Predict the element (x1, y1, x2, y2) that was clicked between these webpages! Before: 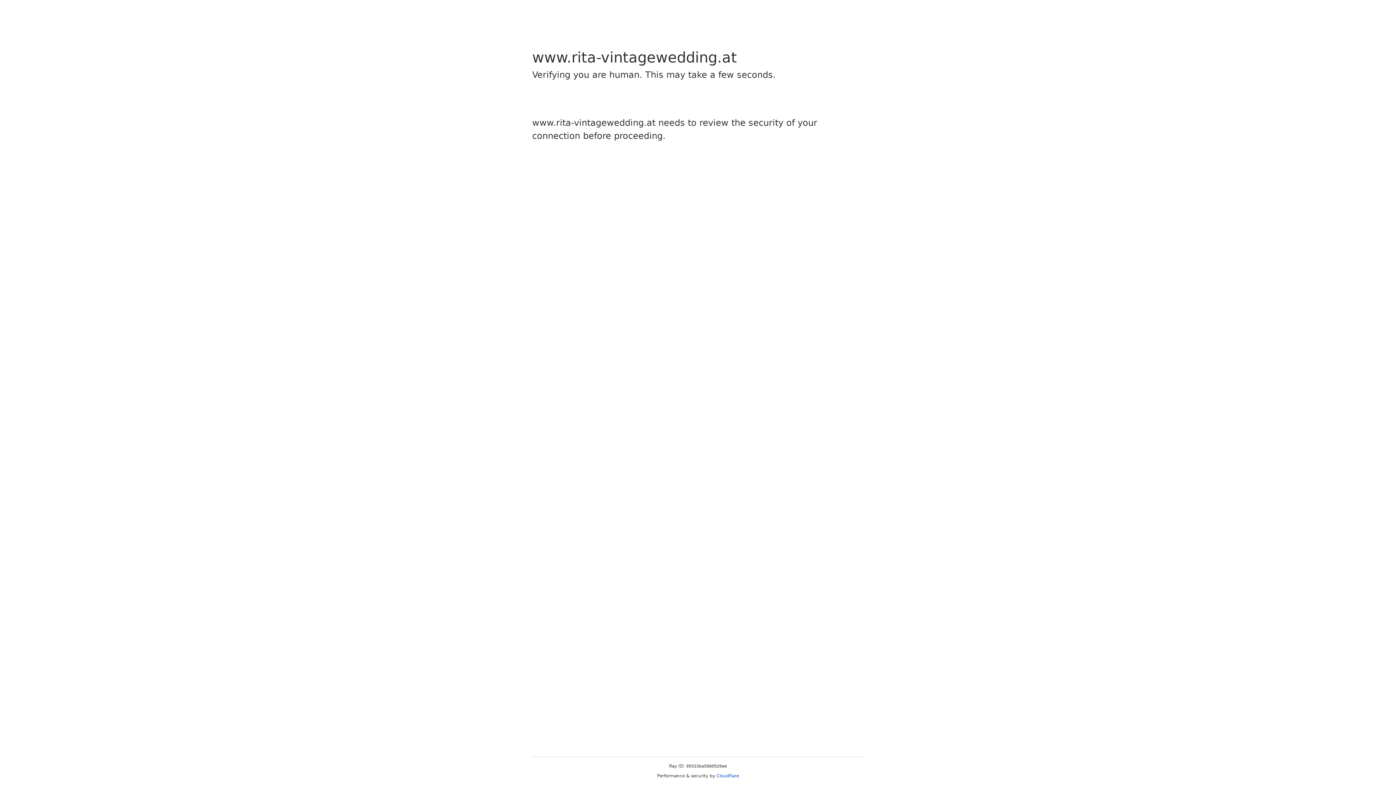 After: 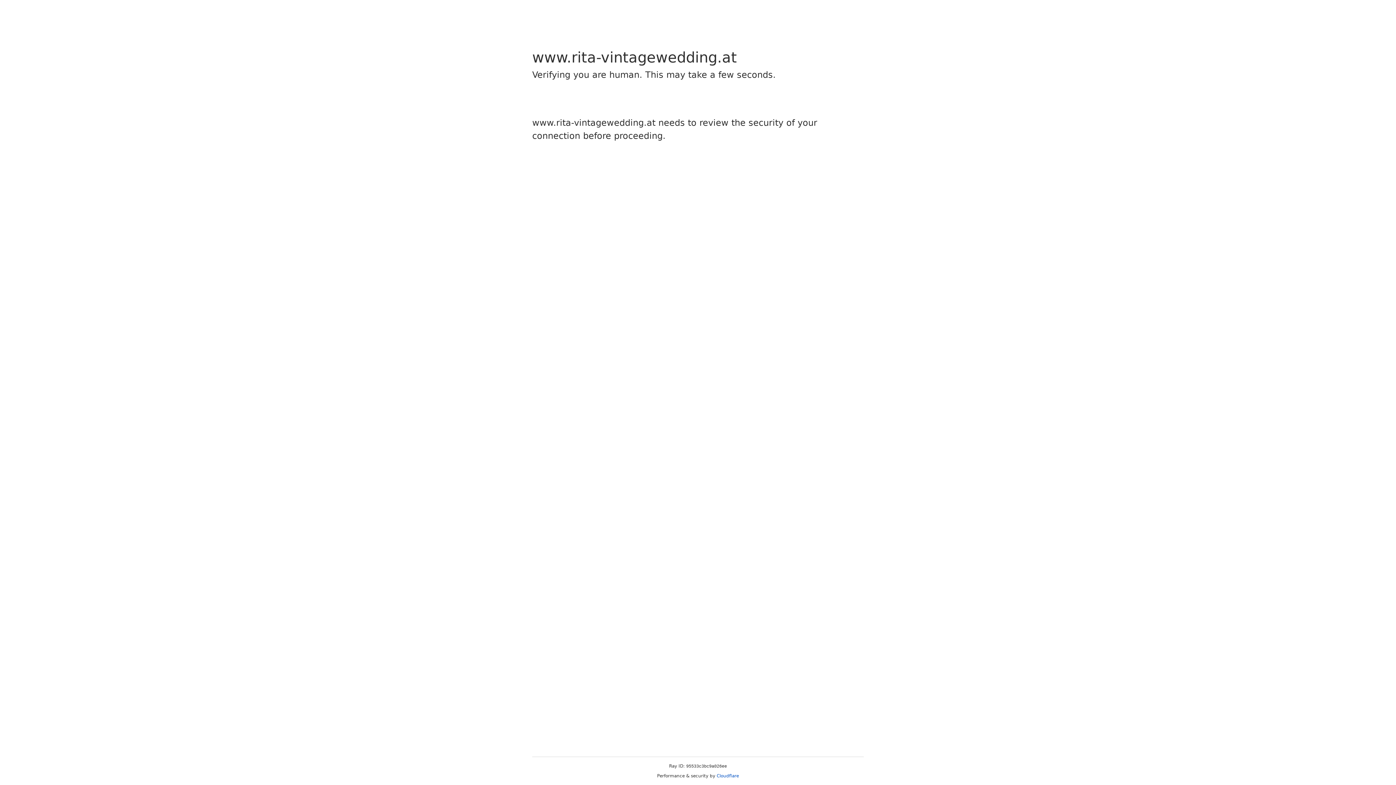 Action: label: Cloudflare bbox: (716, 773, 739, 778)